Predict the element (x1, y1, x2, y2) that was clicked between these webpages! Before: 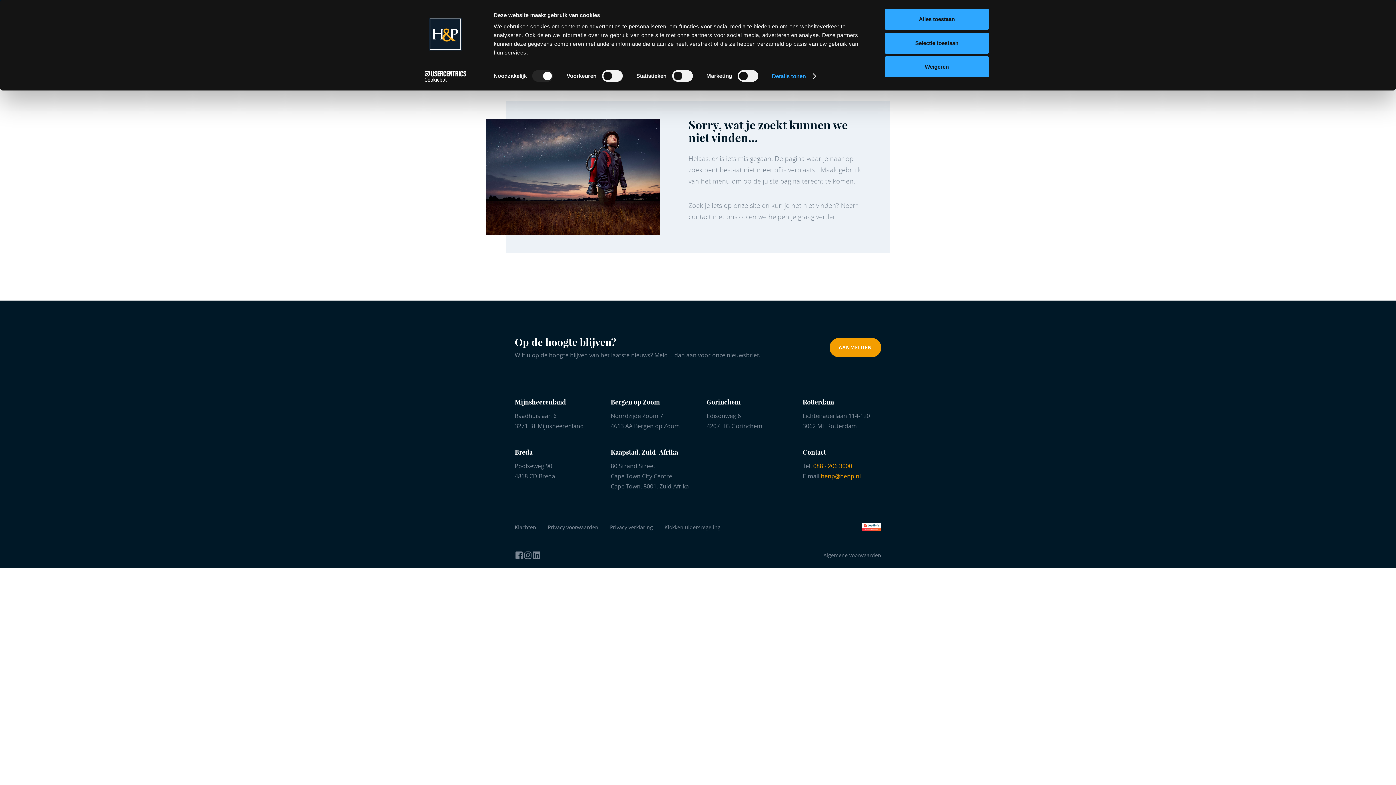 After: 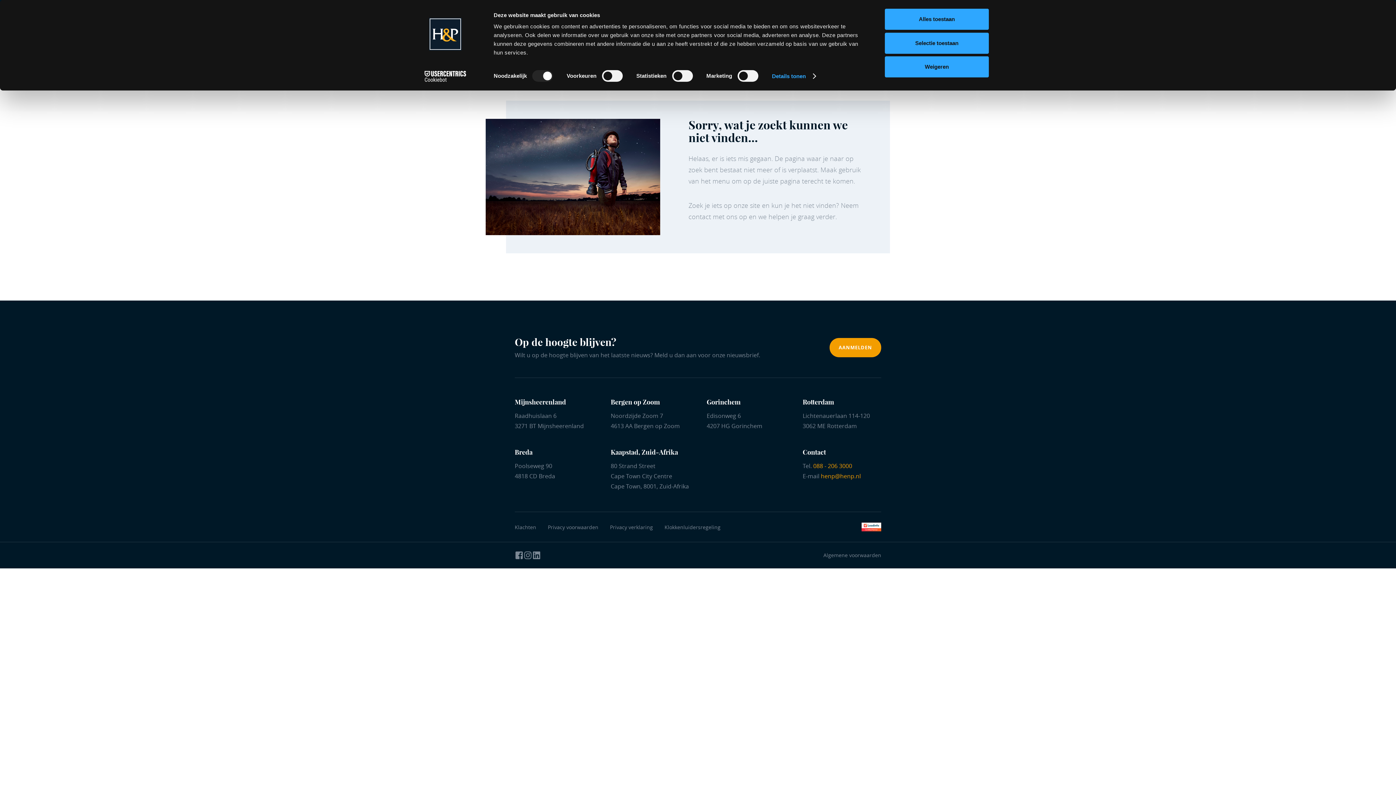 Action: bbox: (664, 523, 720, 530) label: Klokkenluidersregeling